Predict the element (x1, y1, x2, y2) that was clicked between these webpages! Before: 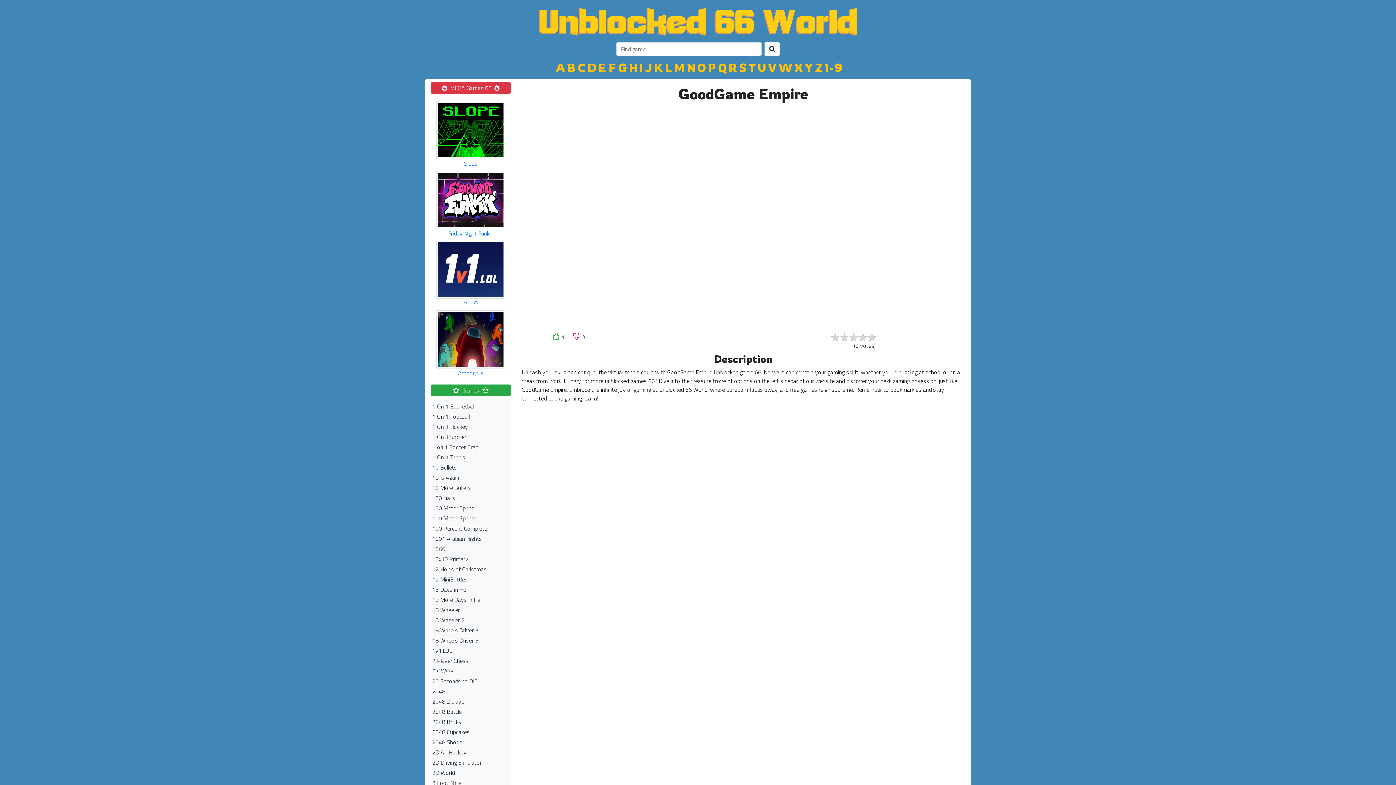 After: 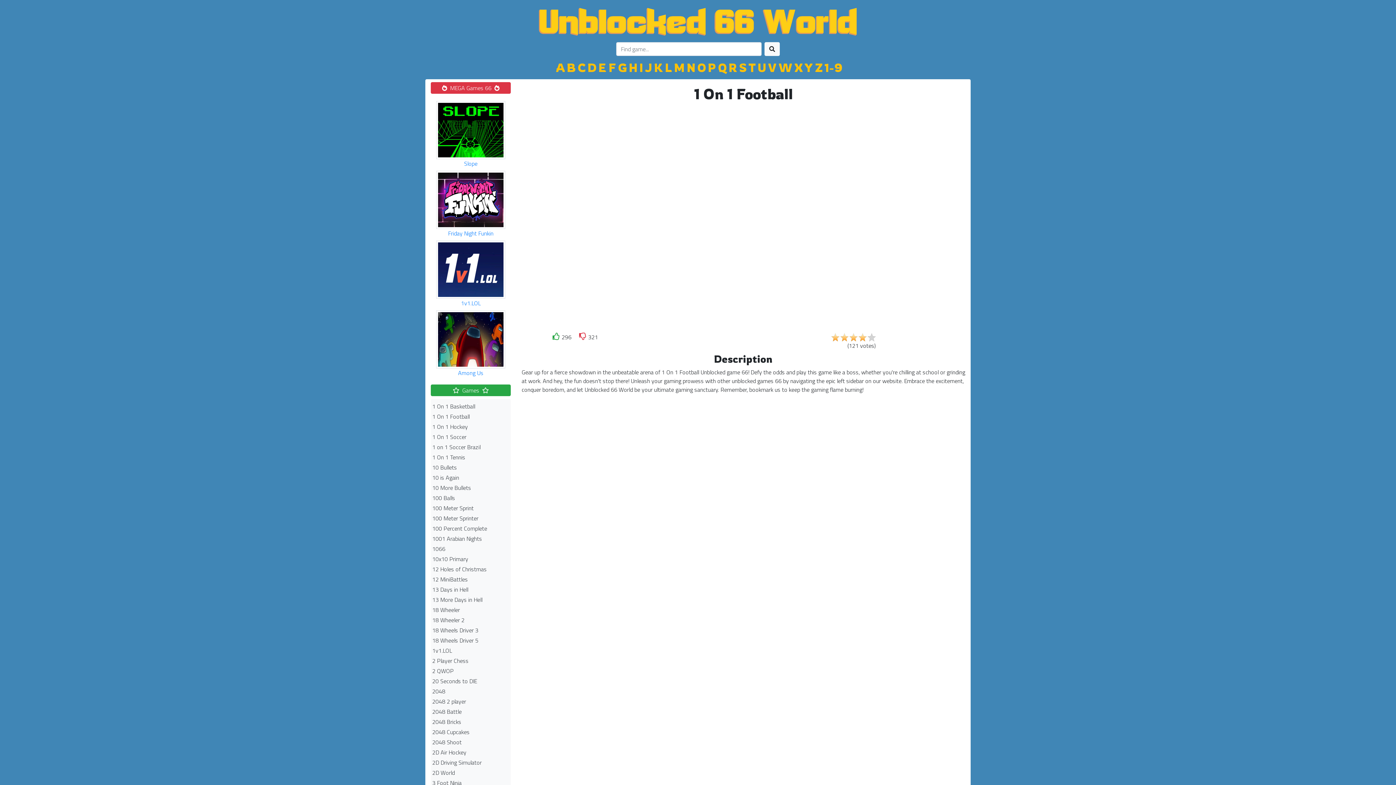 Action: label: 1 On 1 Football bbox: (432, 412, 469, 421)